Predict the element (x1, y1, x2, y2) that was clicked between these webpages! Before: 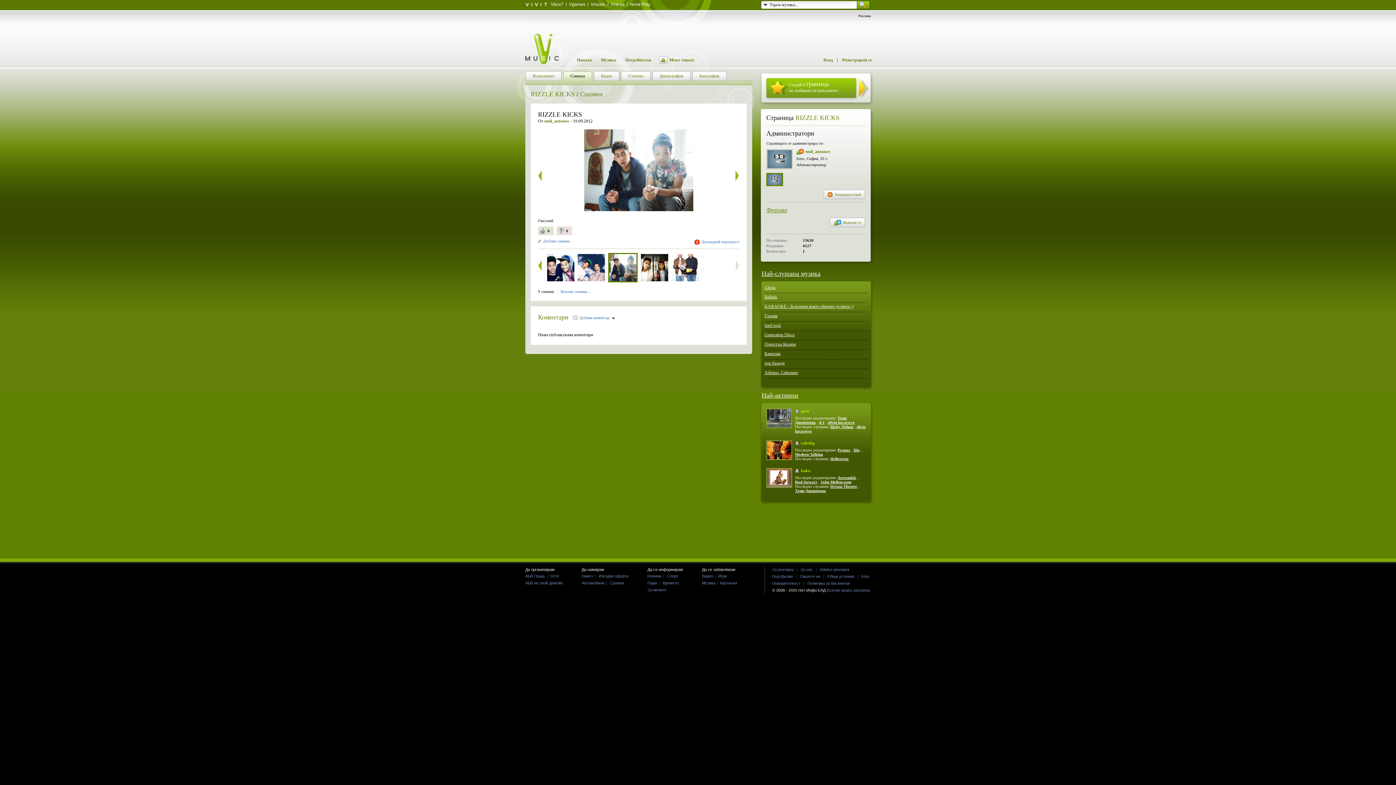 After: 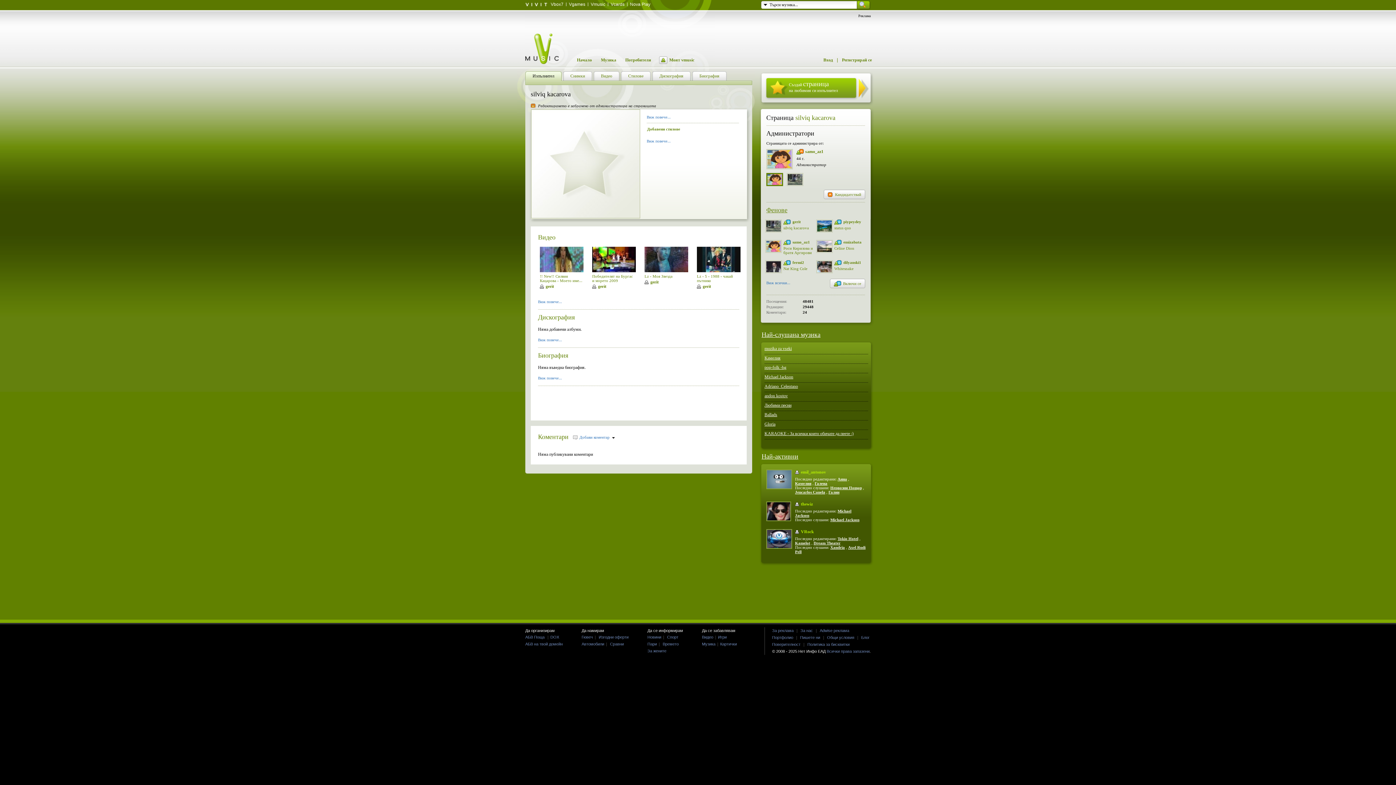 Action: label: silviq kacarova bbox: (828, 420, 854, 424)